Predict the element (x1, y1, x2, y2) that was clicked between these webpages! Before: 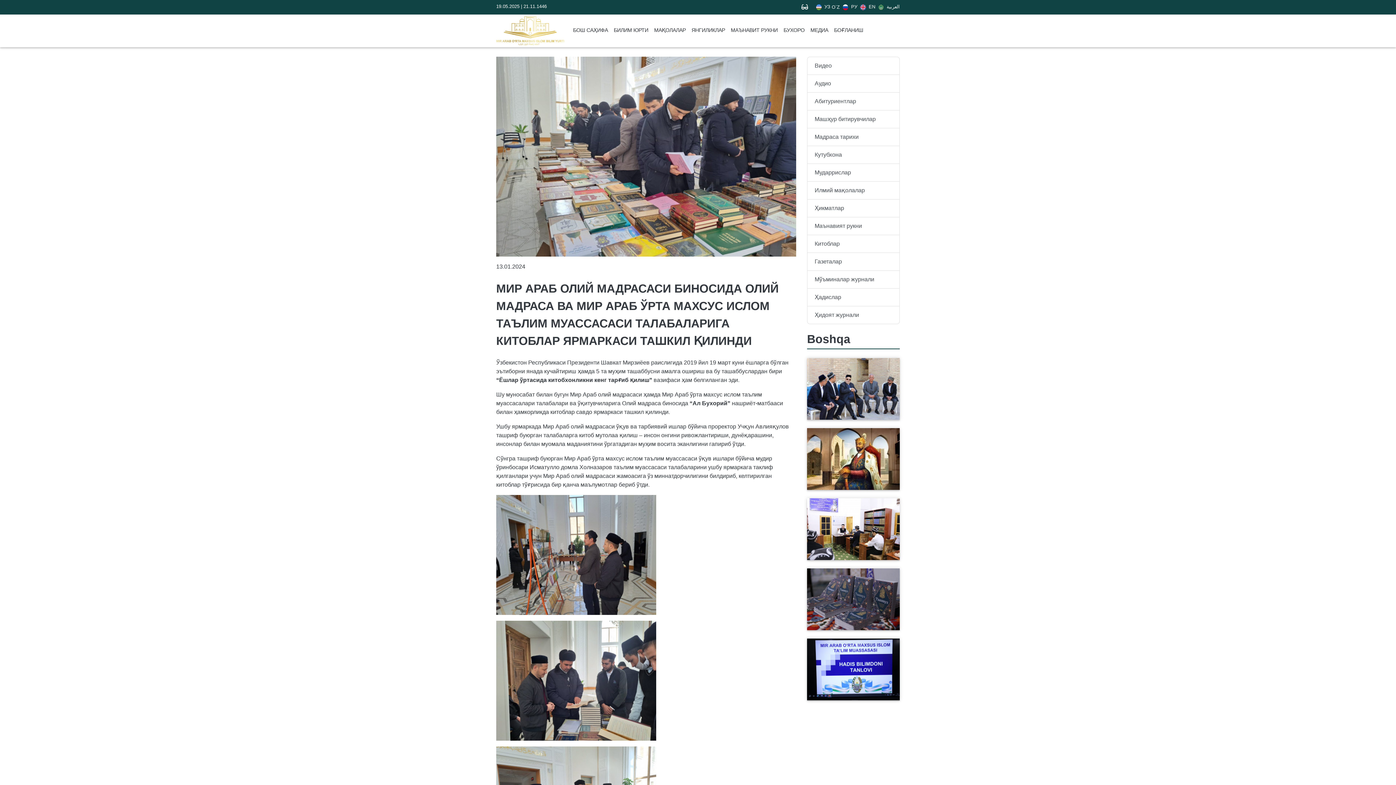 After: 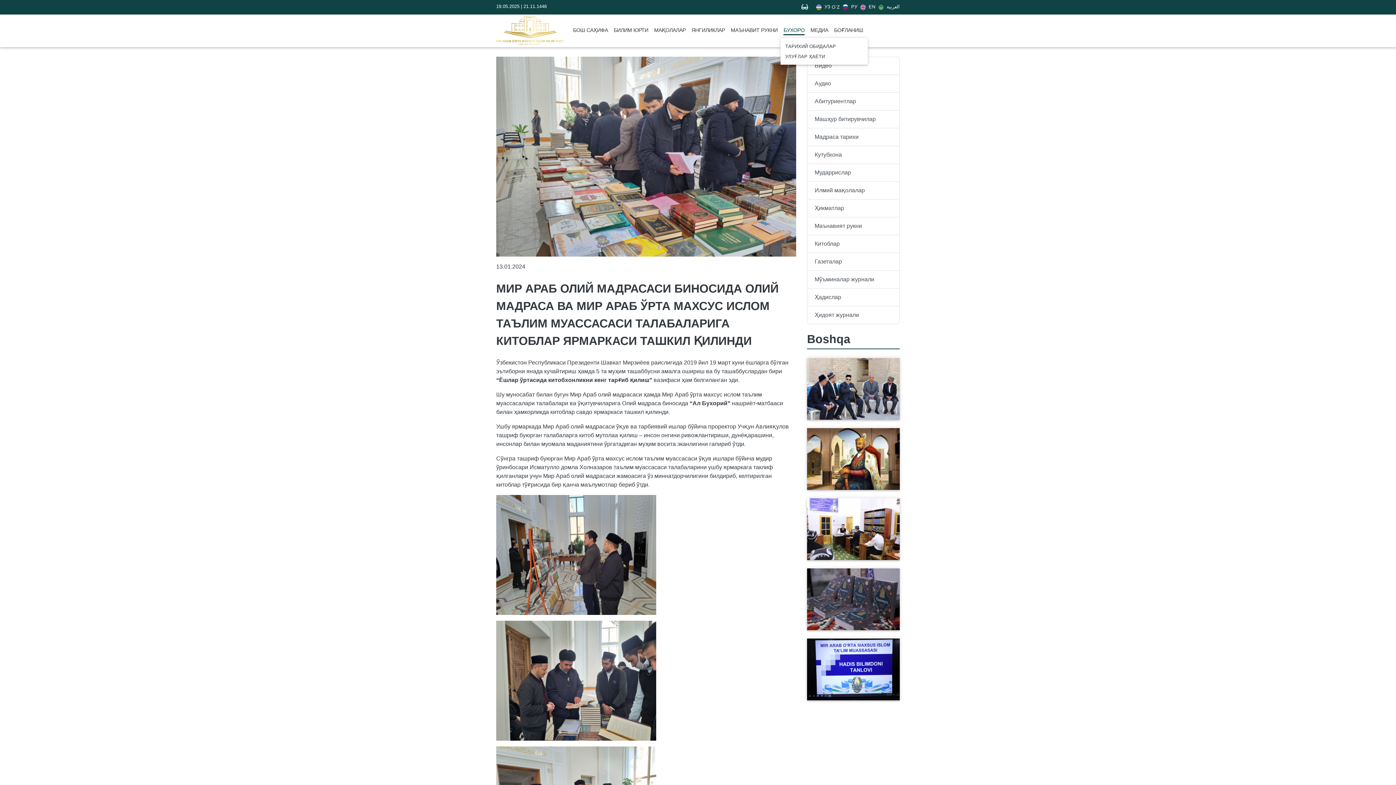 Action: label: БУХОРО bbox: (780, 23, 807, 38)